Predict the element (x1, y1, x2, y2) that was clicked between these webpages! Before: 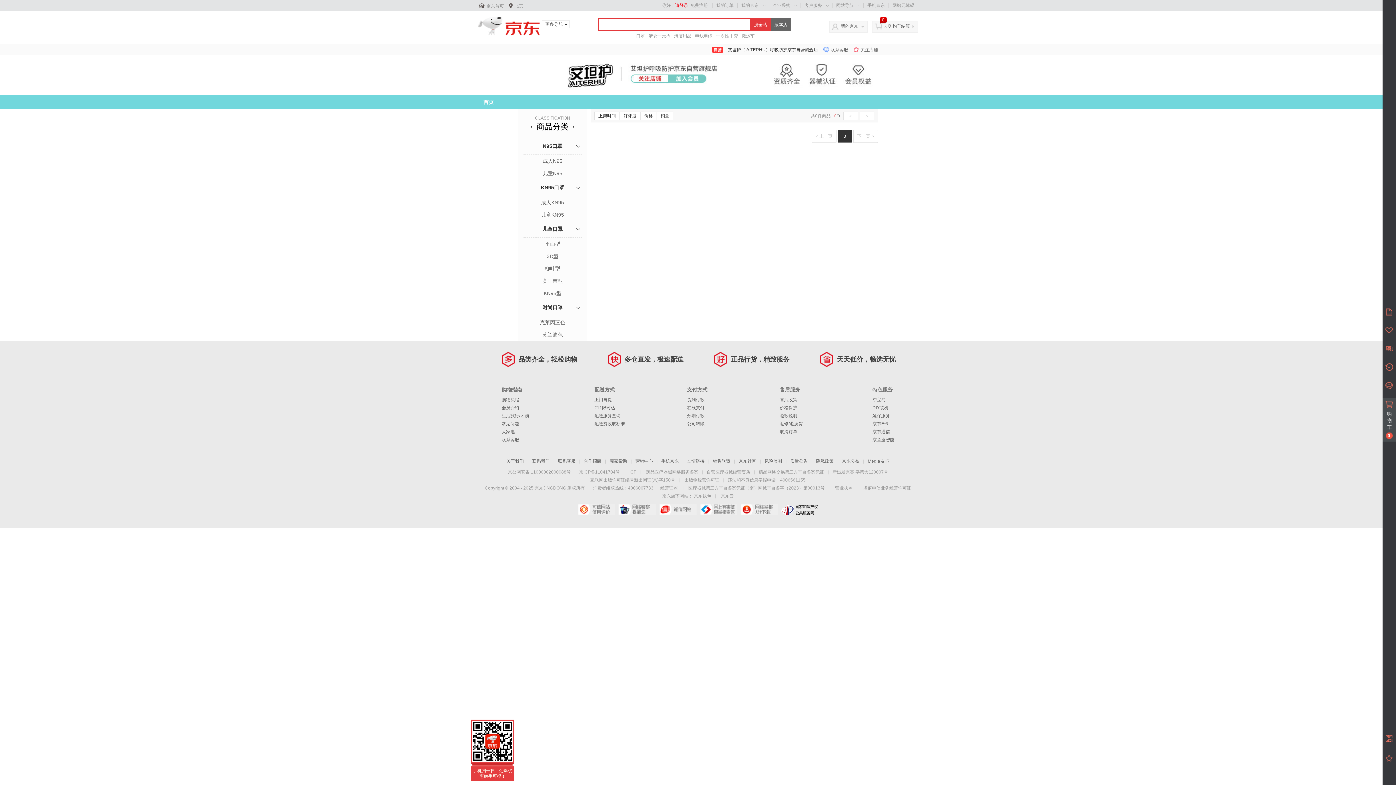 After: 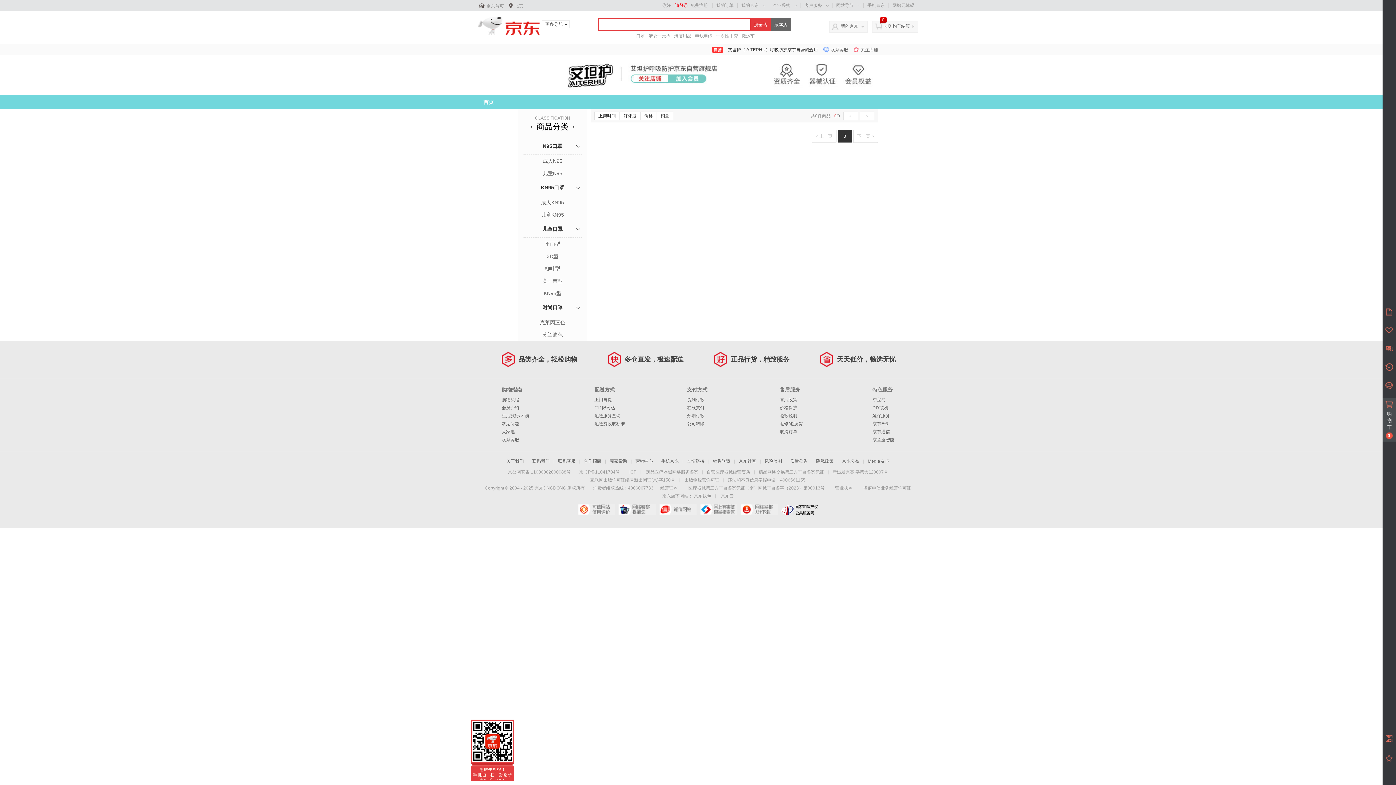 Action: bbox: (843, 111, 858, 120) label: <